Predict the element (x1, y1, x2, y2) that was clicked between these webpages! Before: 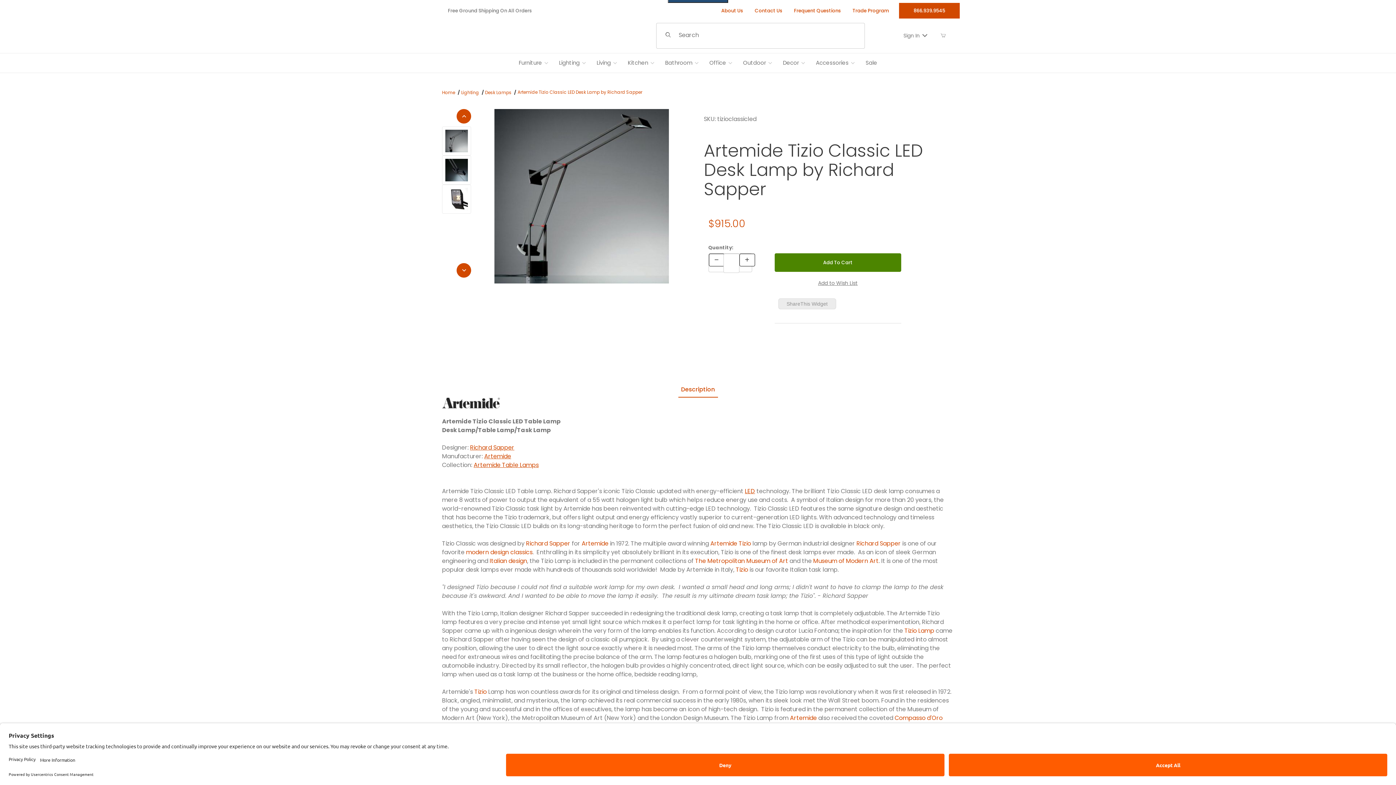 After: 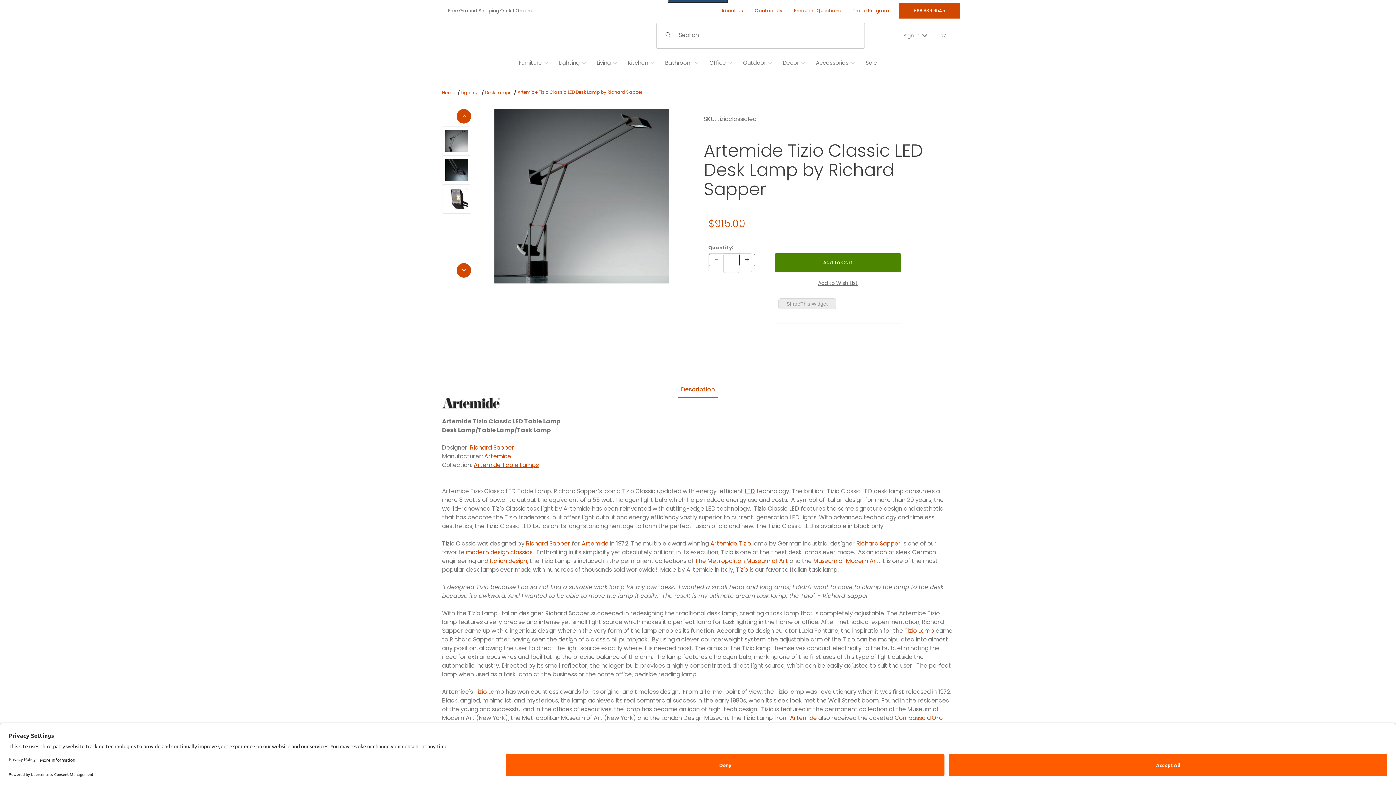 Action: bbox: (442, 398, 500, 406) label: : This link opens in a new tab or window.